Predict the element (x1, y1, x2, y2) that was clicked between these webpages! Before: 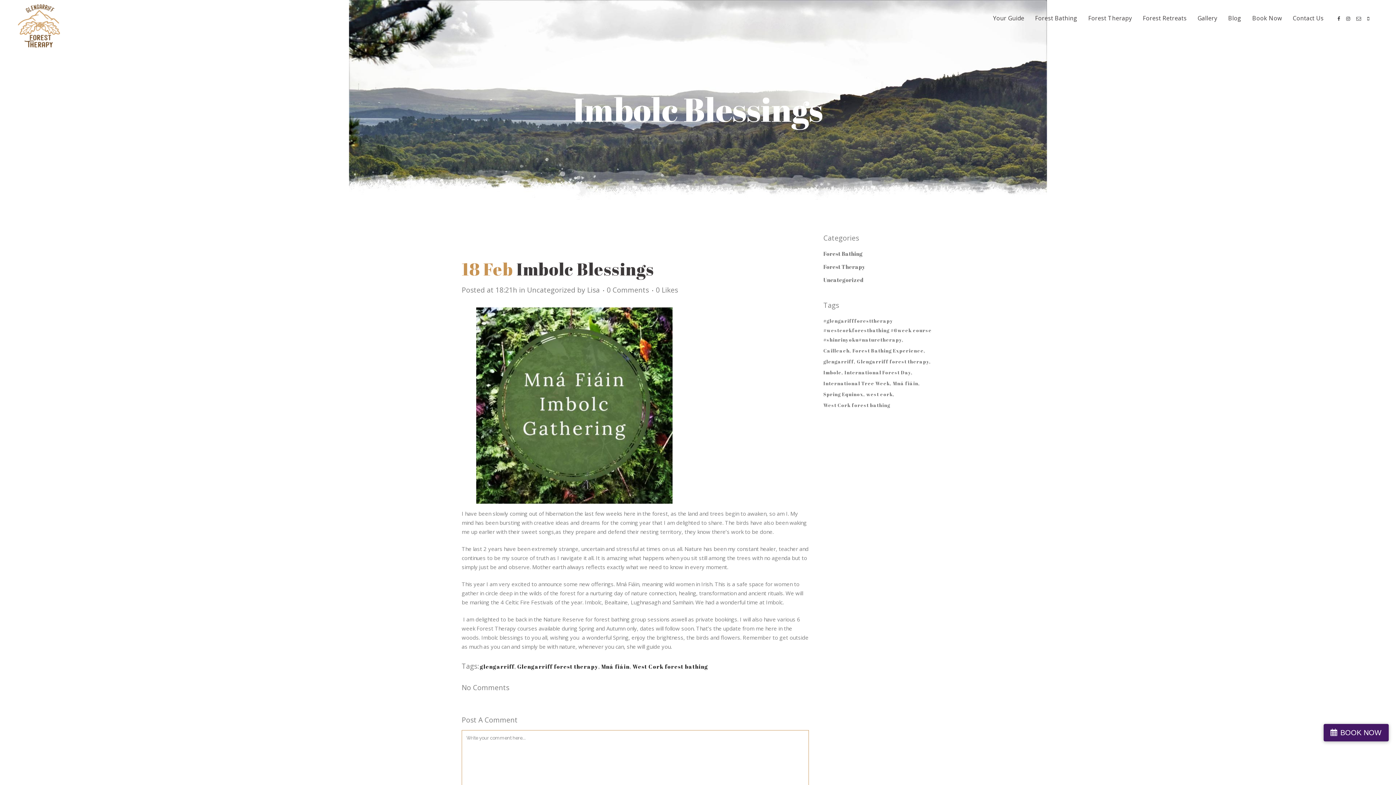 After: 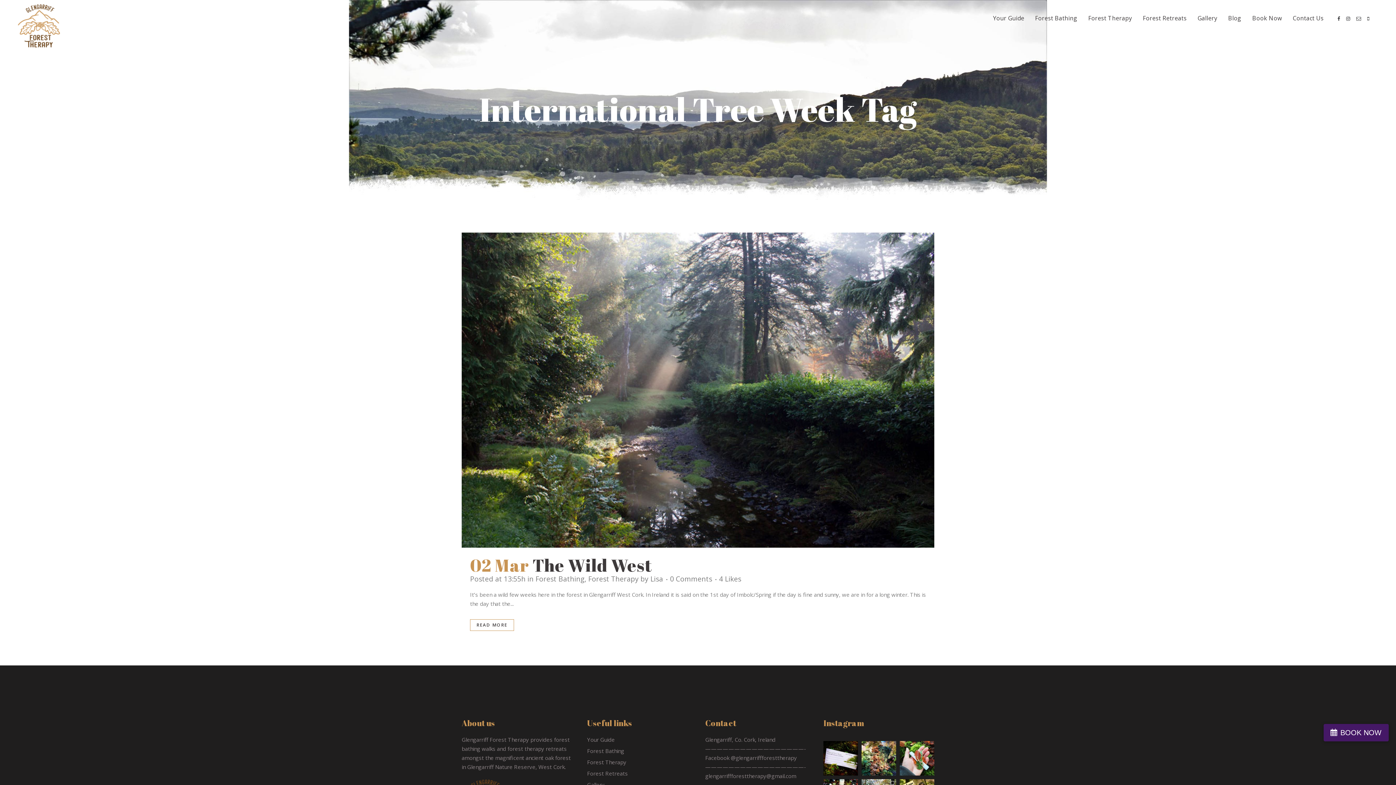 Action: label: International Tree Week (1 item) bbox: (823, 378, 892, 388)